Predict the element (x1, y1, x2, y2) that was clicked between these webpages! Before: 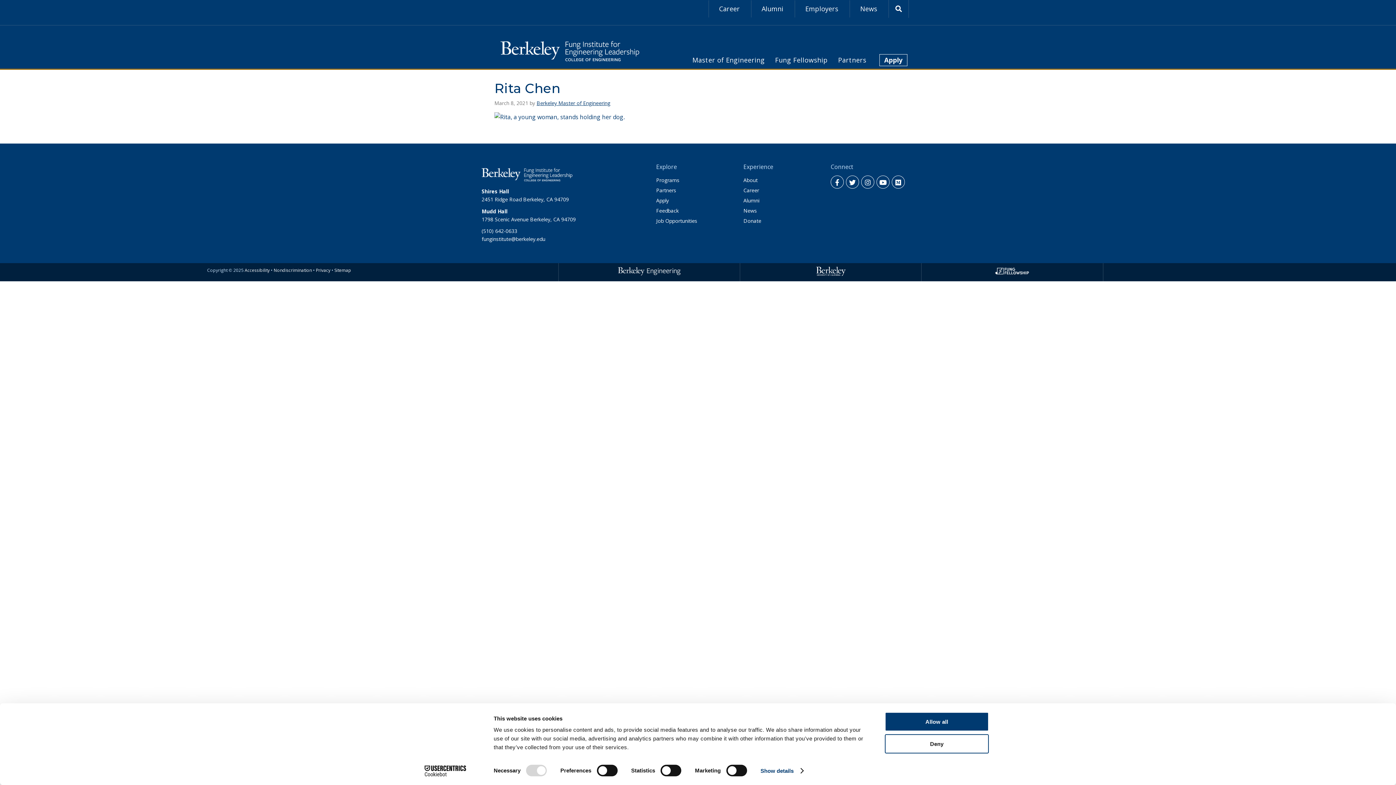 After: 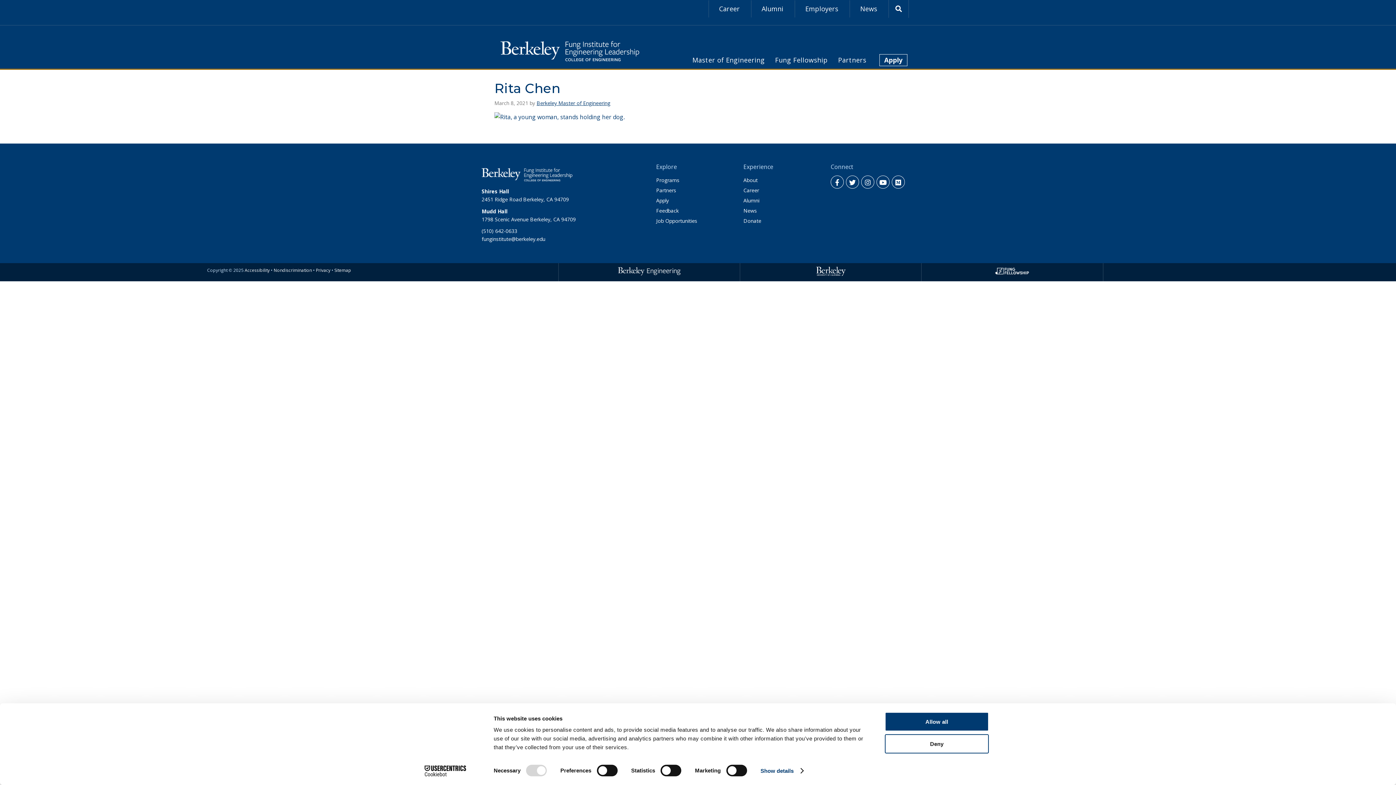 Action: label: Accessibility bbox: (244, 267, 269, 273)